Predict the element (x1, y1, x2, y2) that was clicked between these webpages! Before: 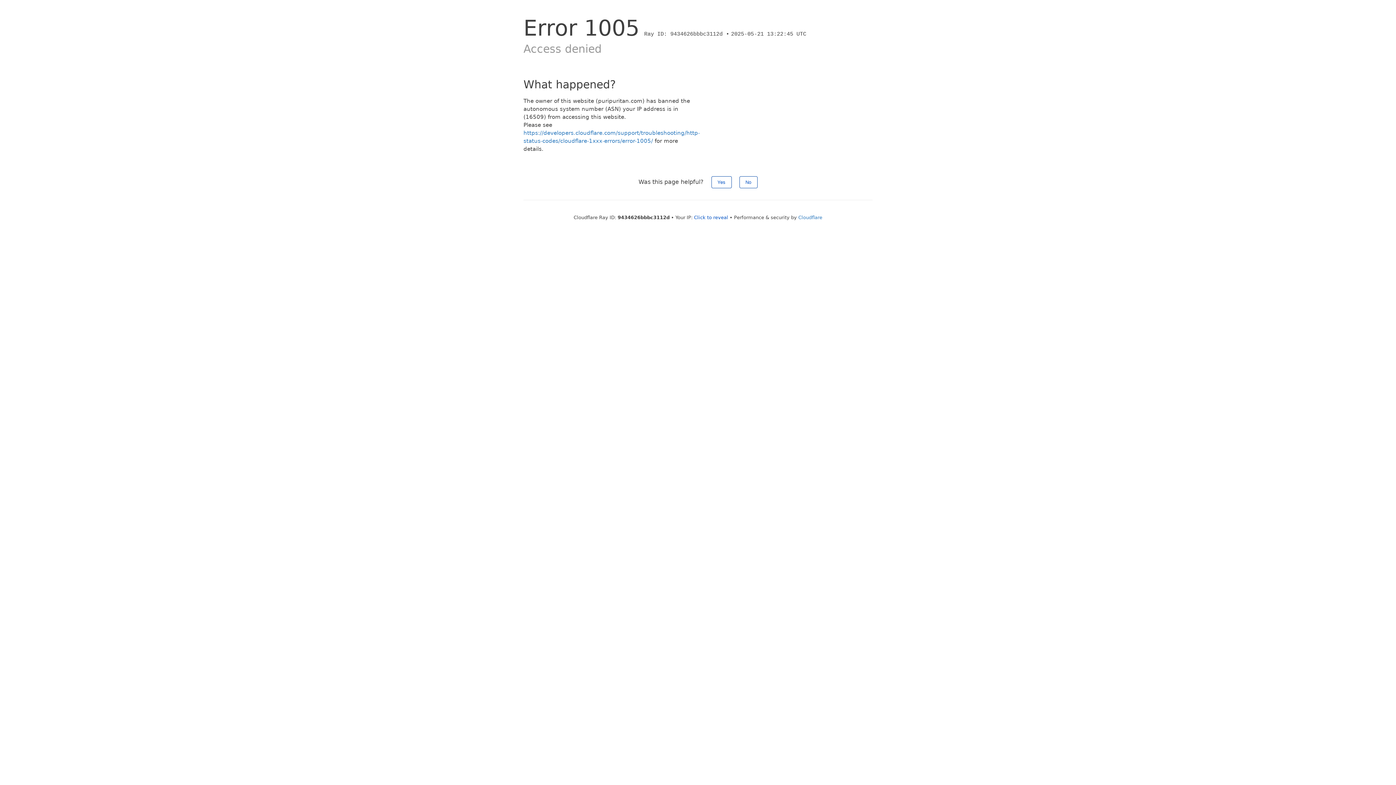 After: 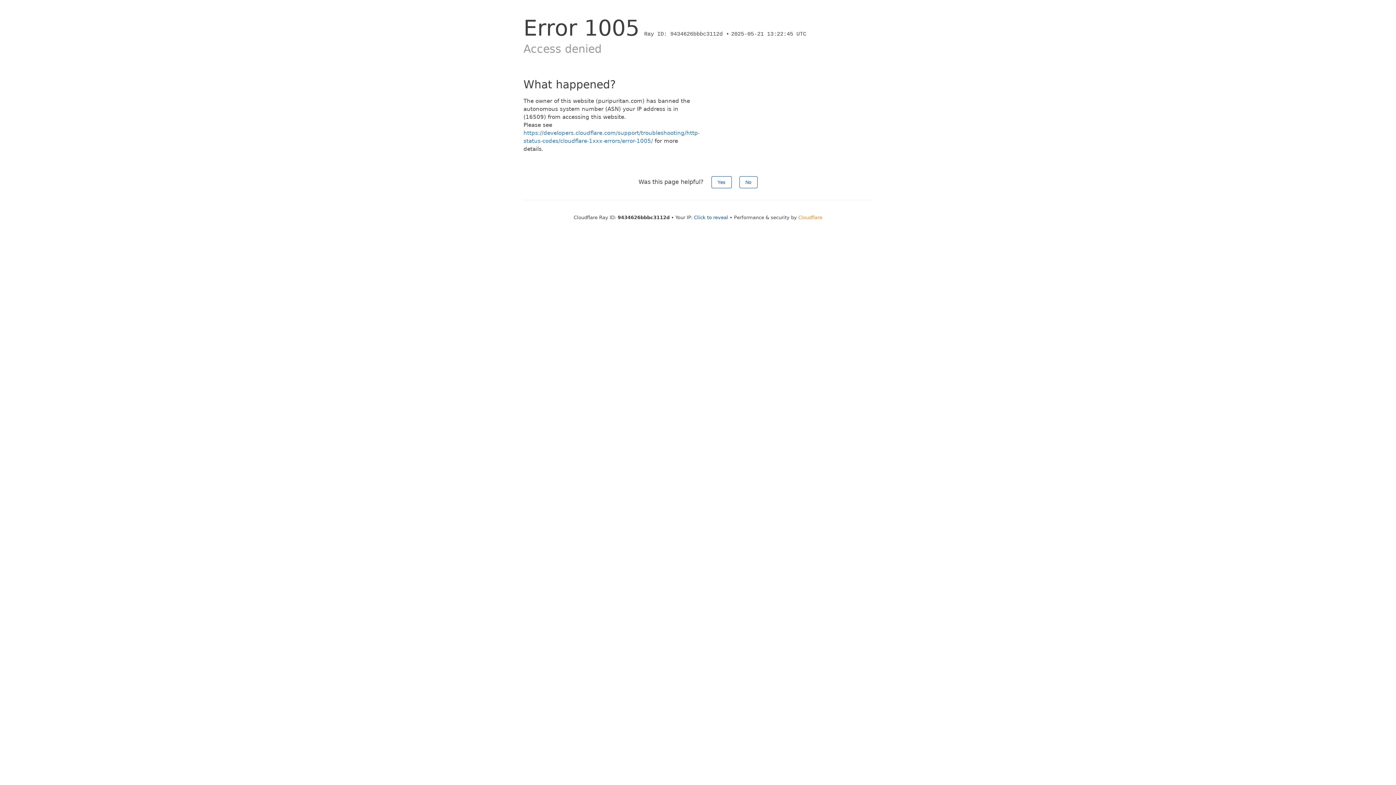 Action: label: Cloudflare bbox: (798, 214, 822, 220)